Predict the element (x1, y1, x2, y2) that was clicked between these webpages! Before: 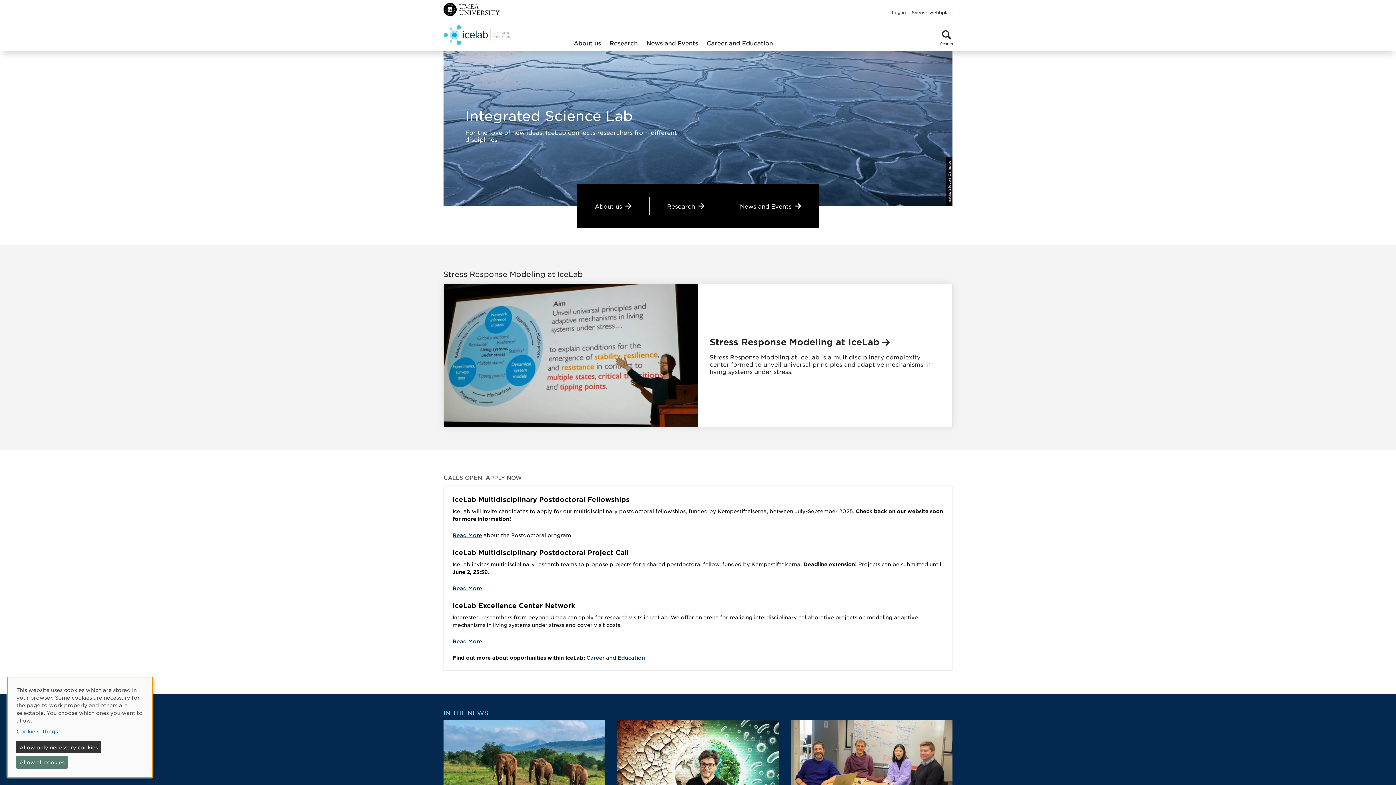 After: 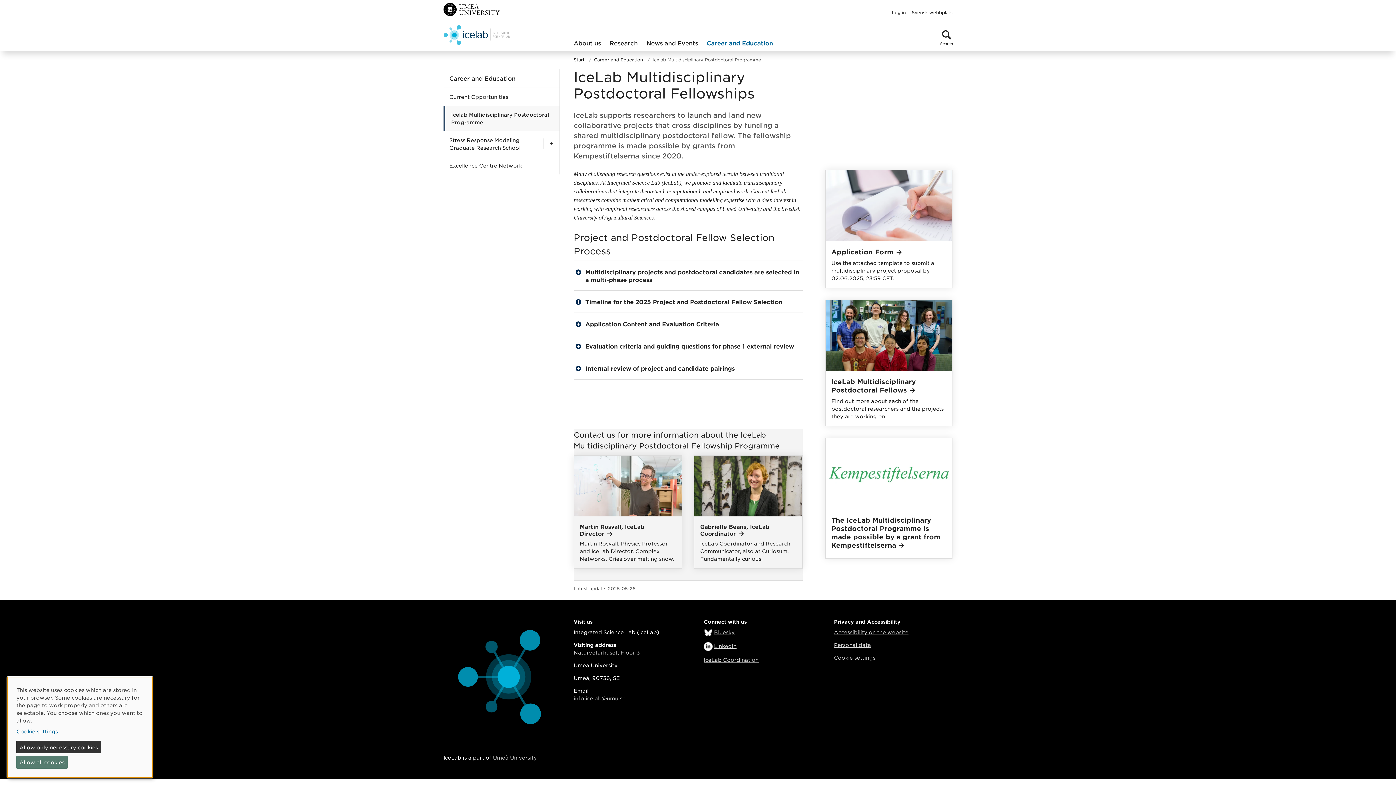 Action: bbox: (452, 585, 482, 591) label: Read More